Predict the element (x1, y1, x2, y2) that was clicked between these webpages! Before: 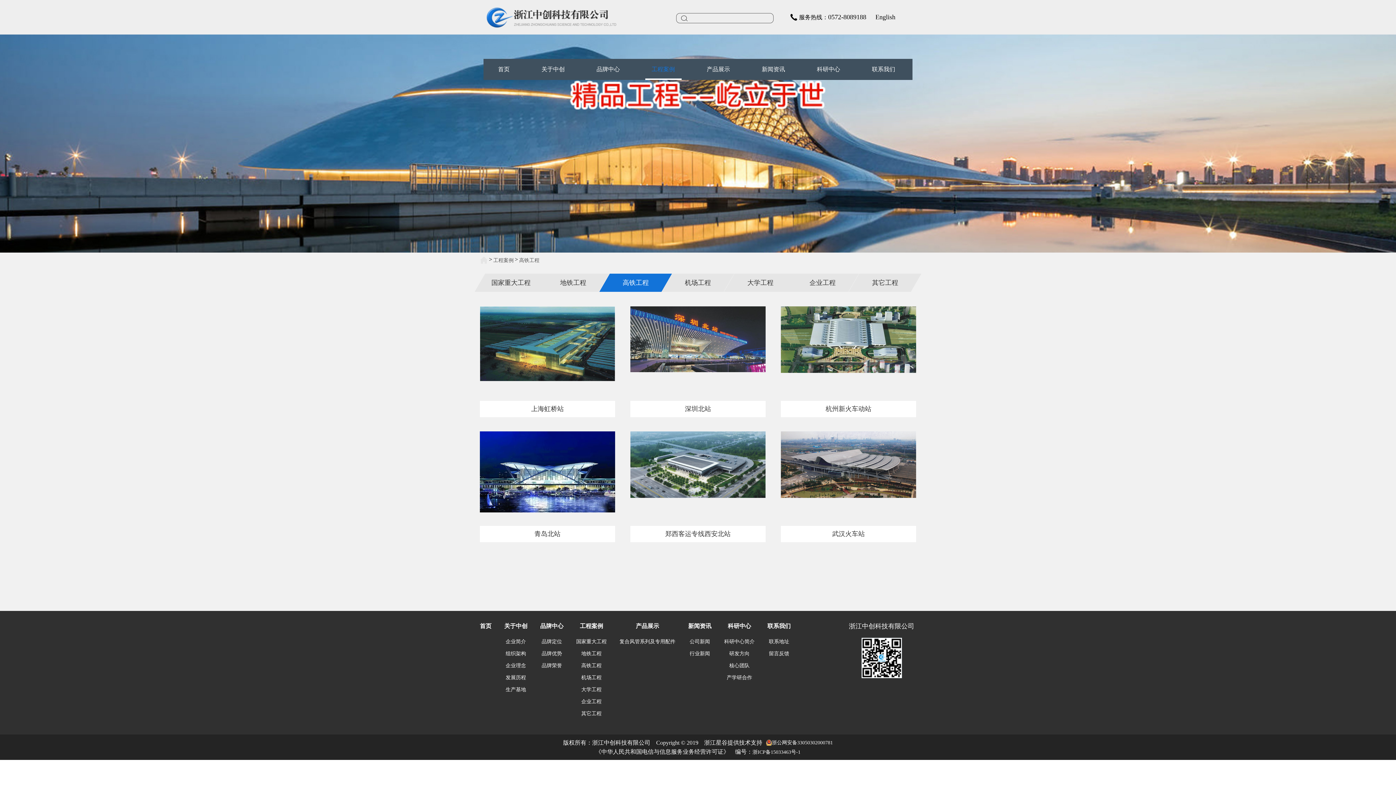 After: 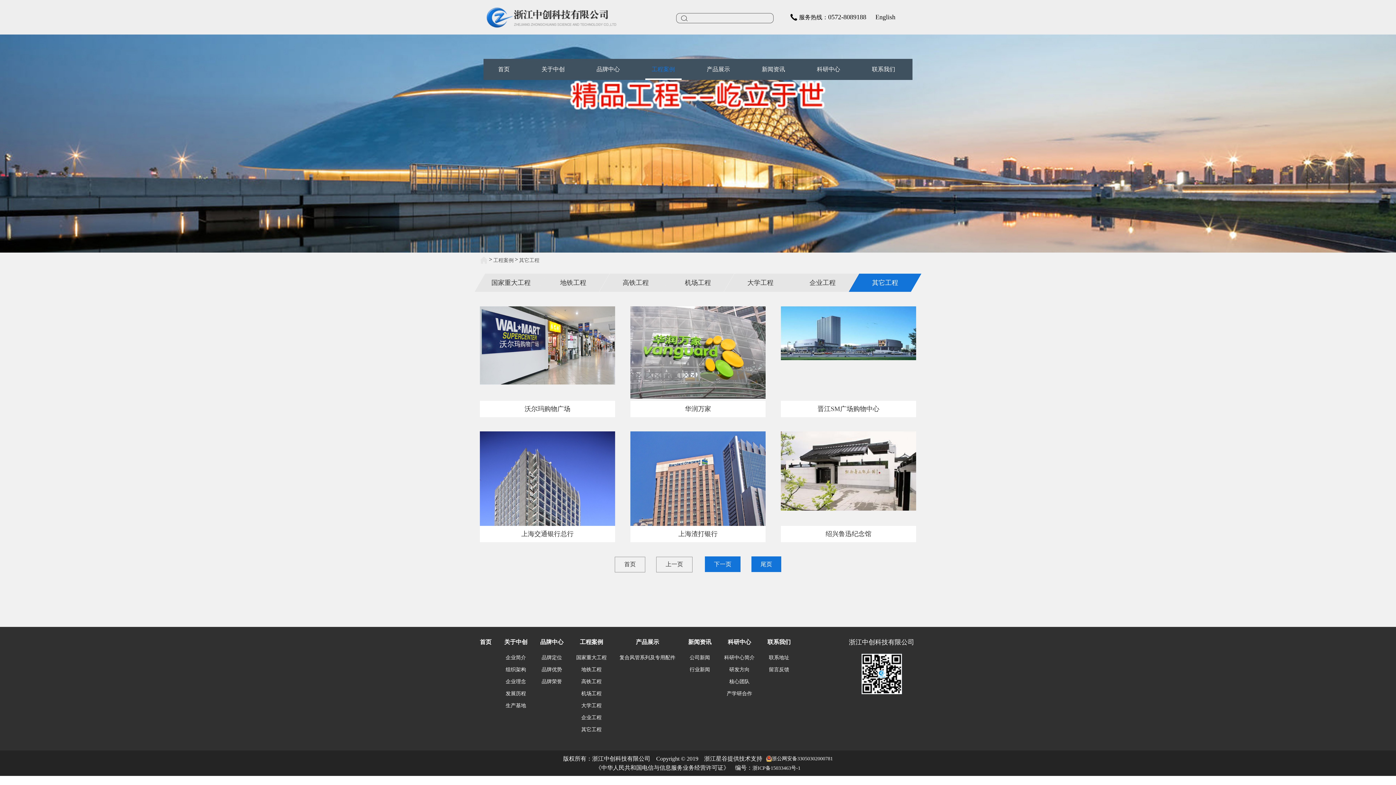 Action: label: 其它工程 bbox: (854, 273, 916, 292)